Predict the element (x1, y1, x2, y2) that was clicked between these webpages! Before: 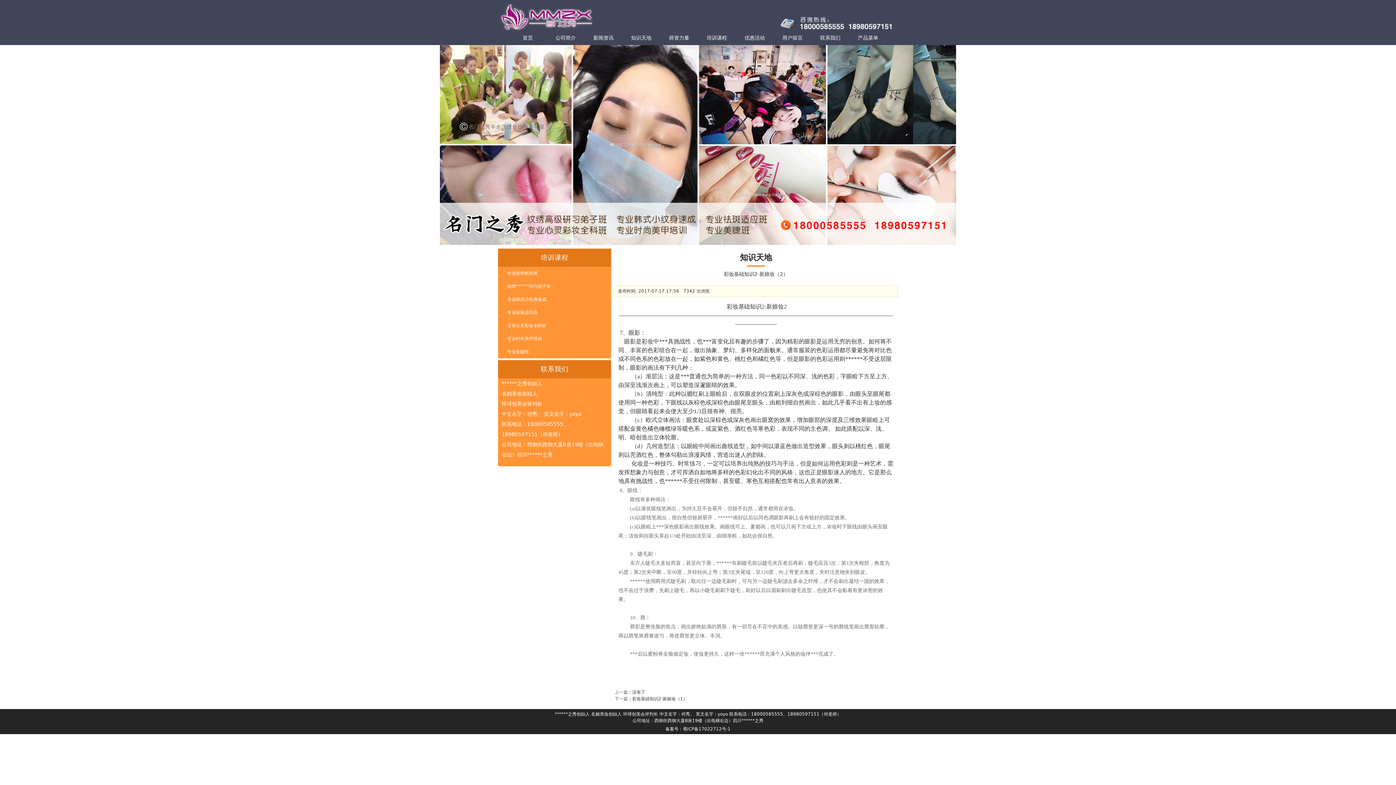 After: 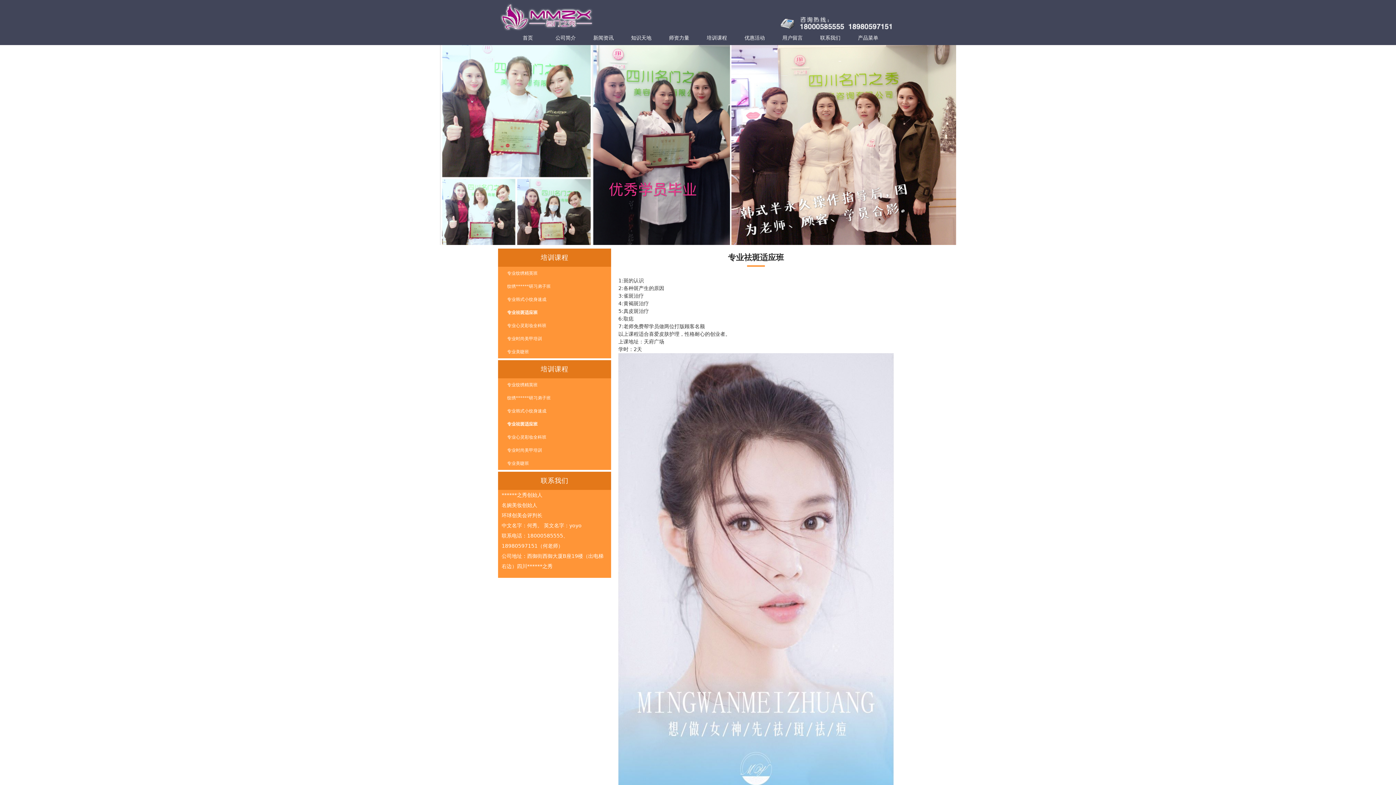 Action: label: 专业祛斑适应班 bbox: (507, 310, 537, 315)